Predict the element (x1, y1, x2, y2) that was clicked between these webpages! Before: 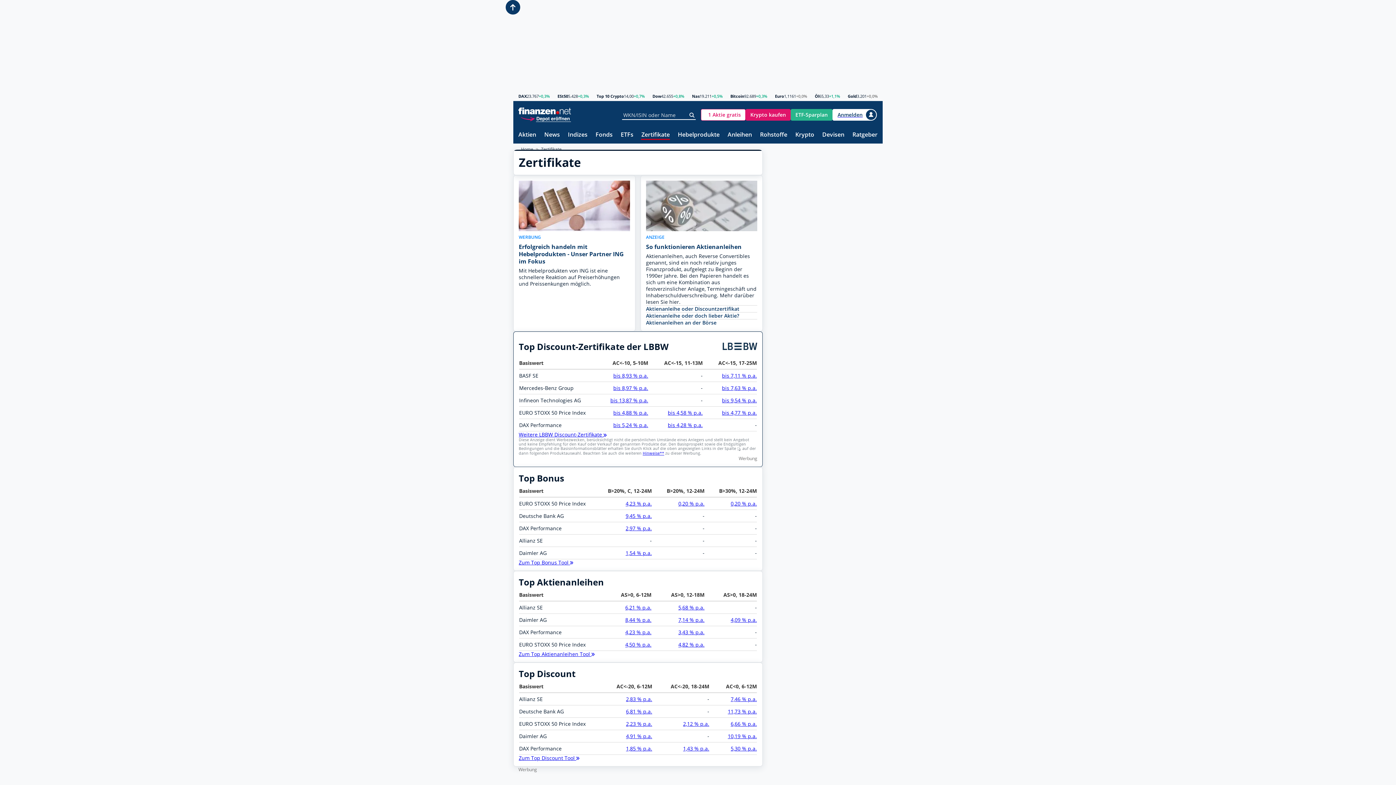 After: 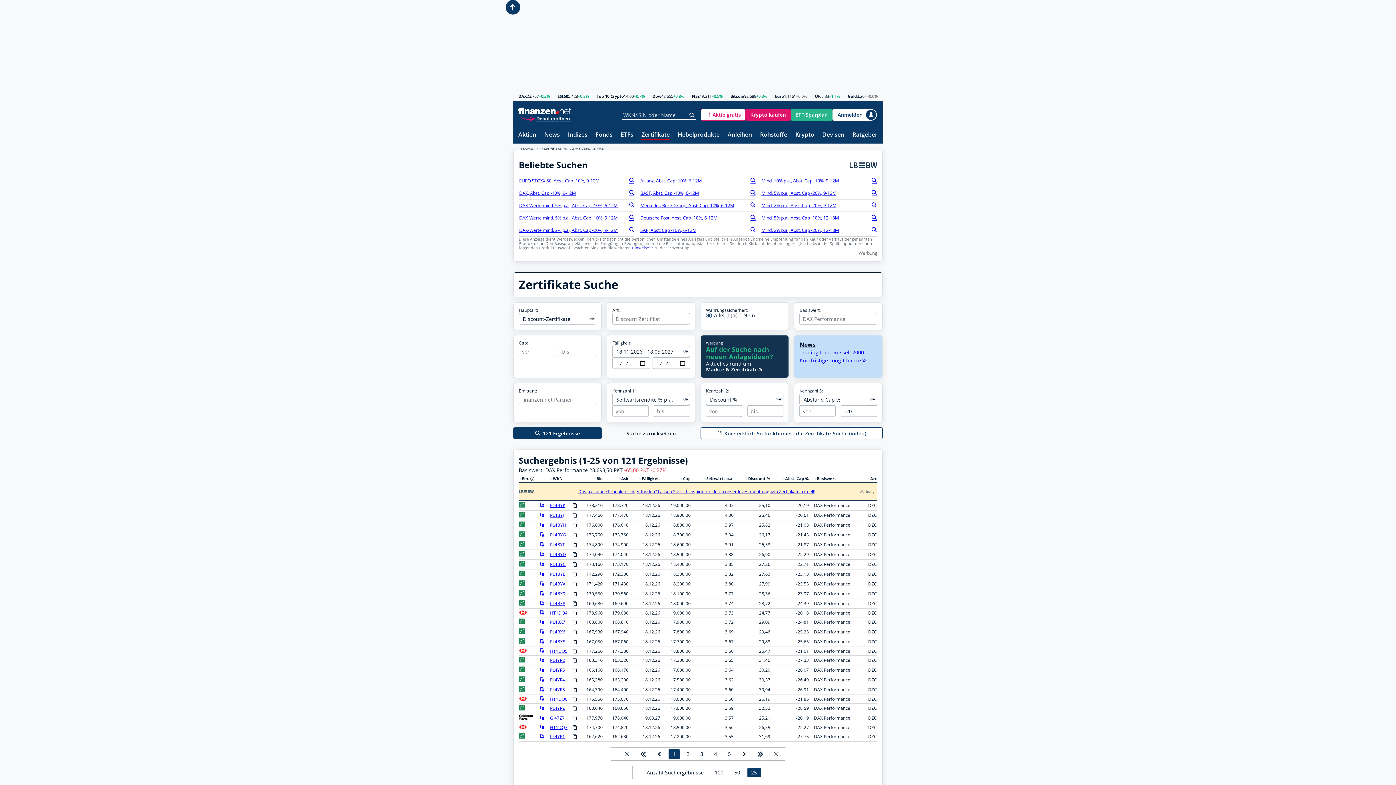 Action: bbox: (683, 745, 709, 752) label: 1,43 % p.a.